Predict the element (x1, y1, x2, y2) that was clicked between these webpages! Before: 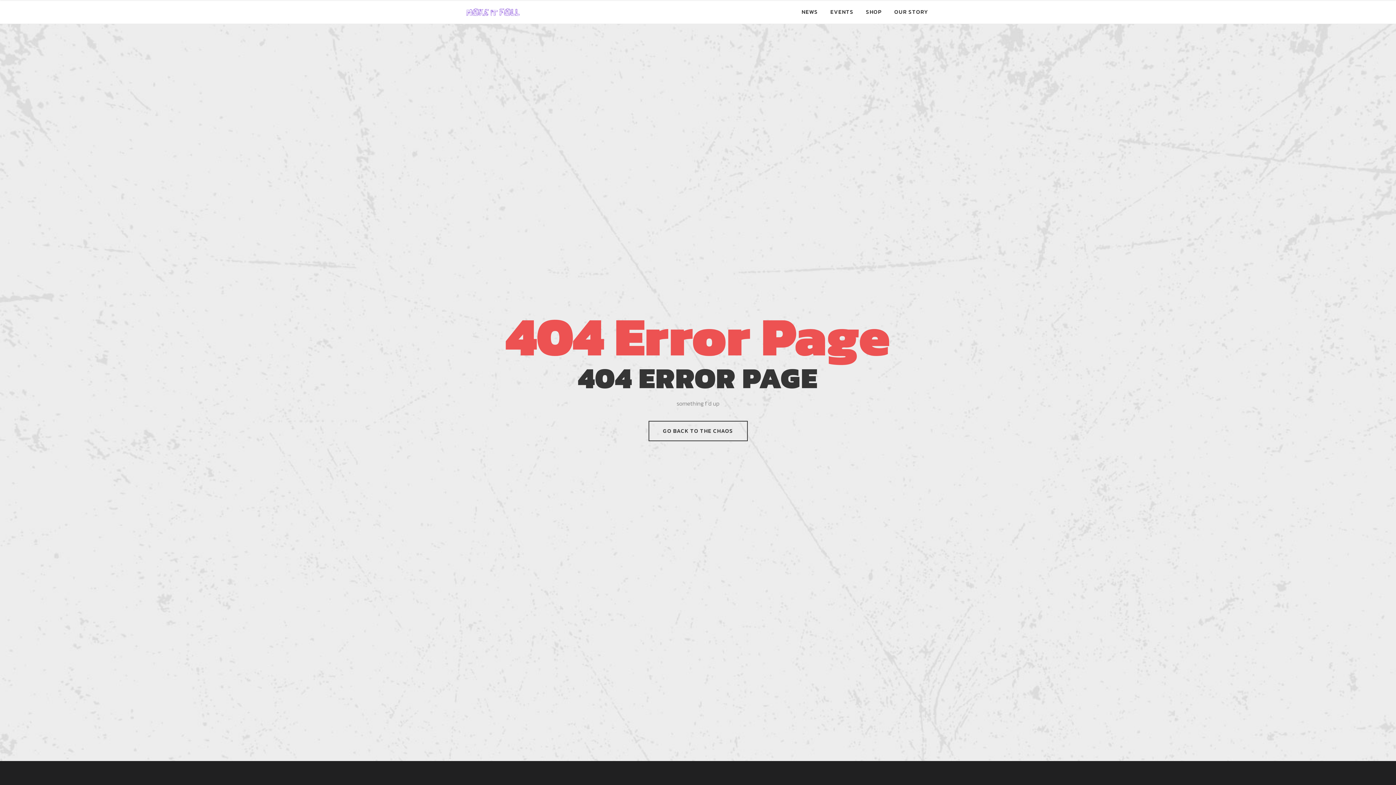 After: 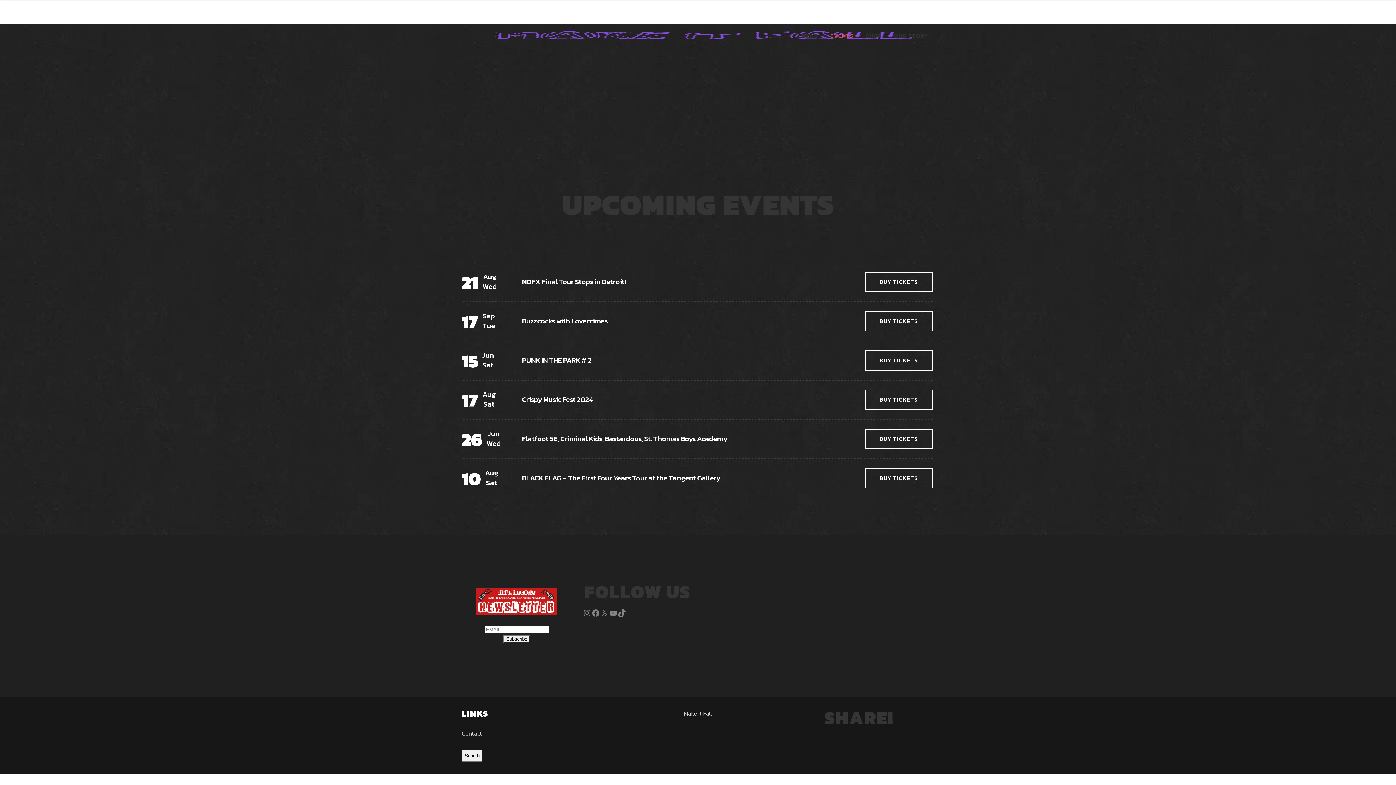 Action: bbox: (824, 0, 860, 23) label: EVENTS